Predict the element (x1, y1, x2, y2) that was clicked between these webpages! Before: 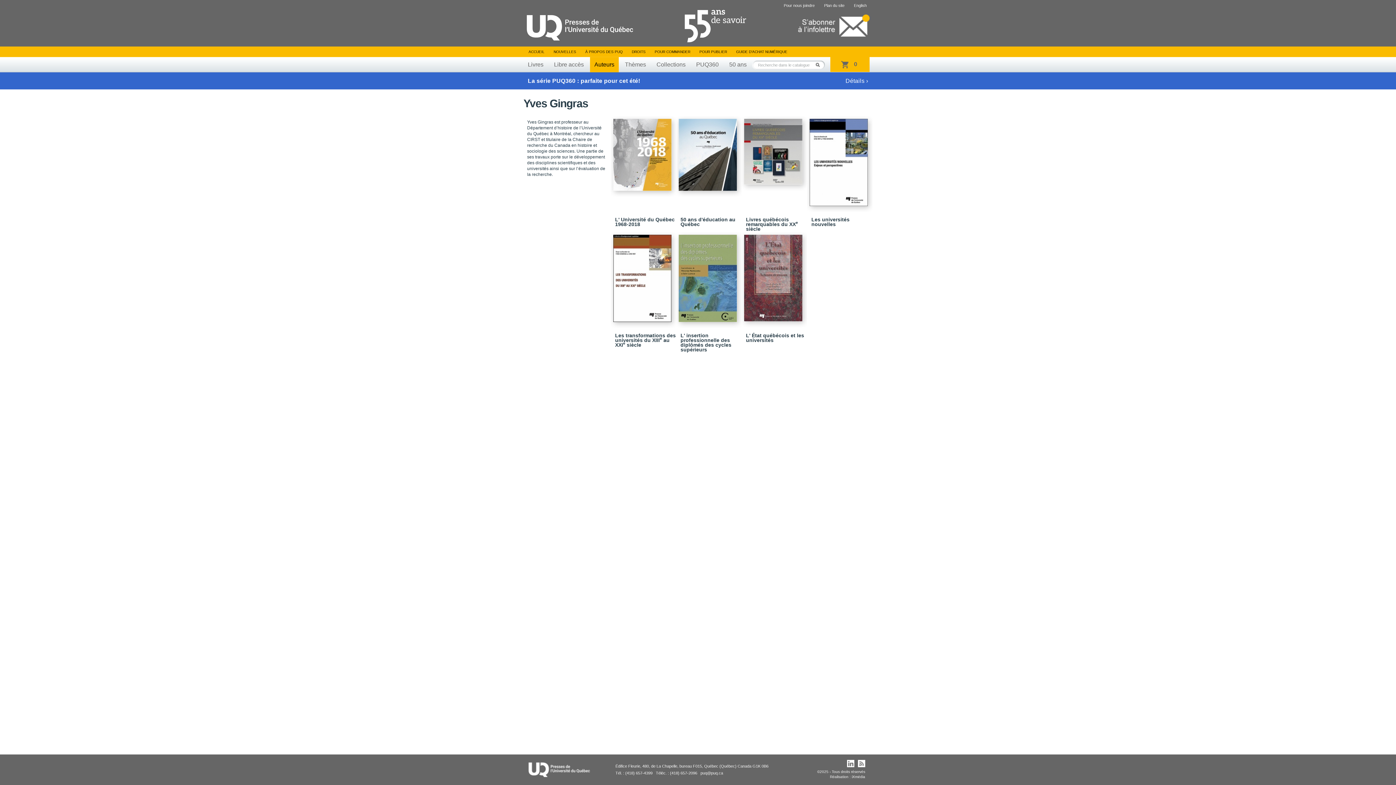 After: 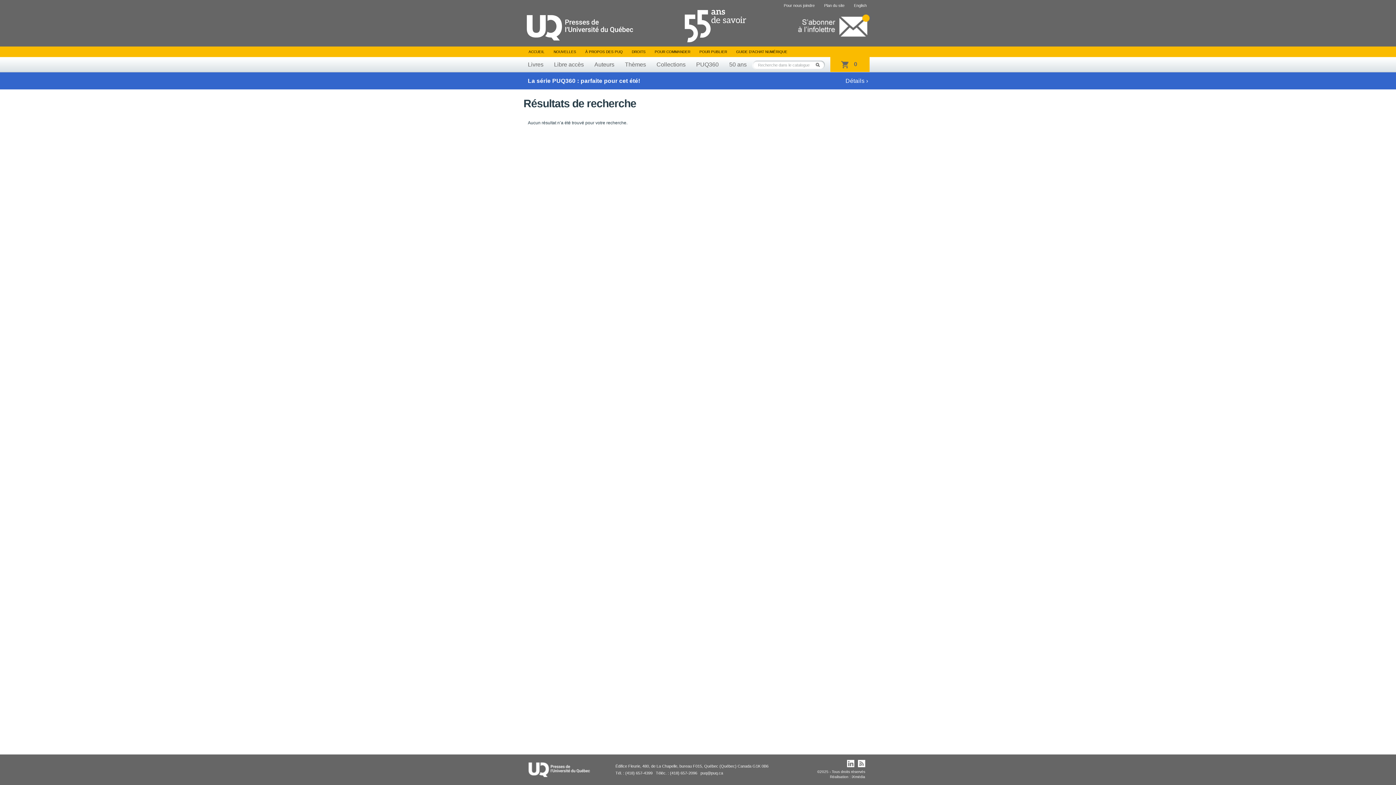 Action: bbox: (814, 60, 825, 69) label: Rechercher